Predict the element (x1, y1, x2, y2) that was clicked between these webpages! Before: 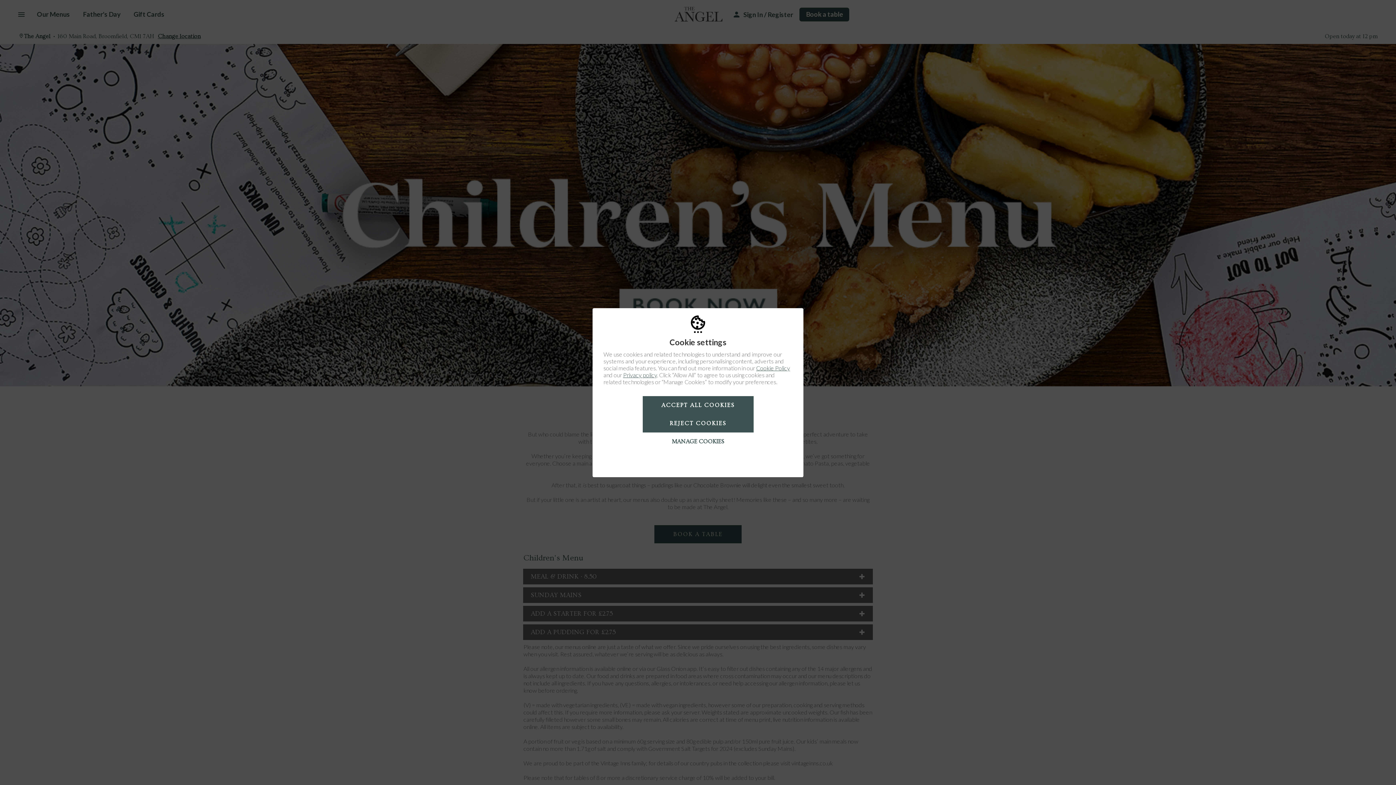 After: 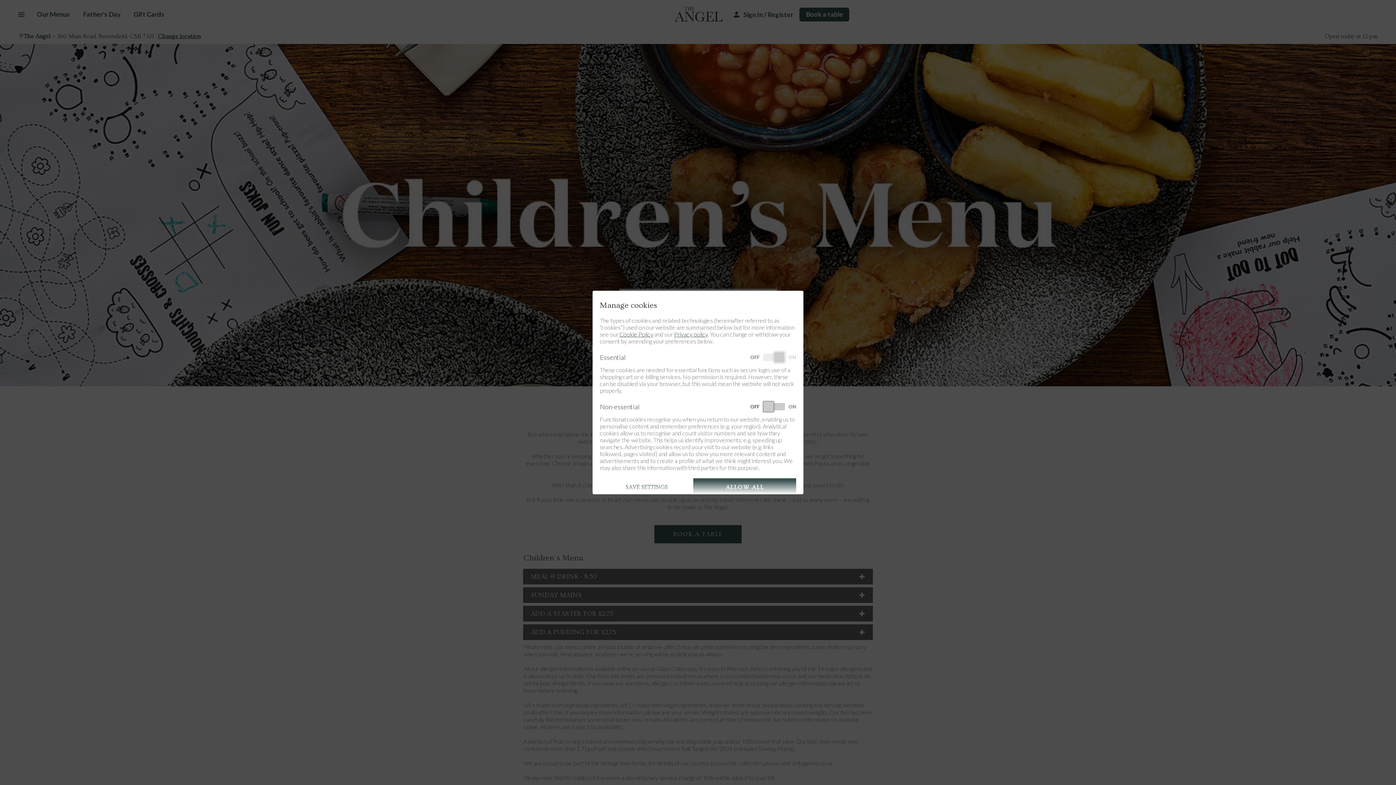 Action: bbox: (642, 432, 753, 450) label: MANAGE COOKIES